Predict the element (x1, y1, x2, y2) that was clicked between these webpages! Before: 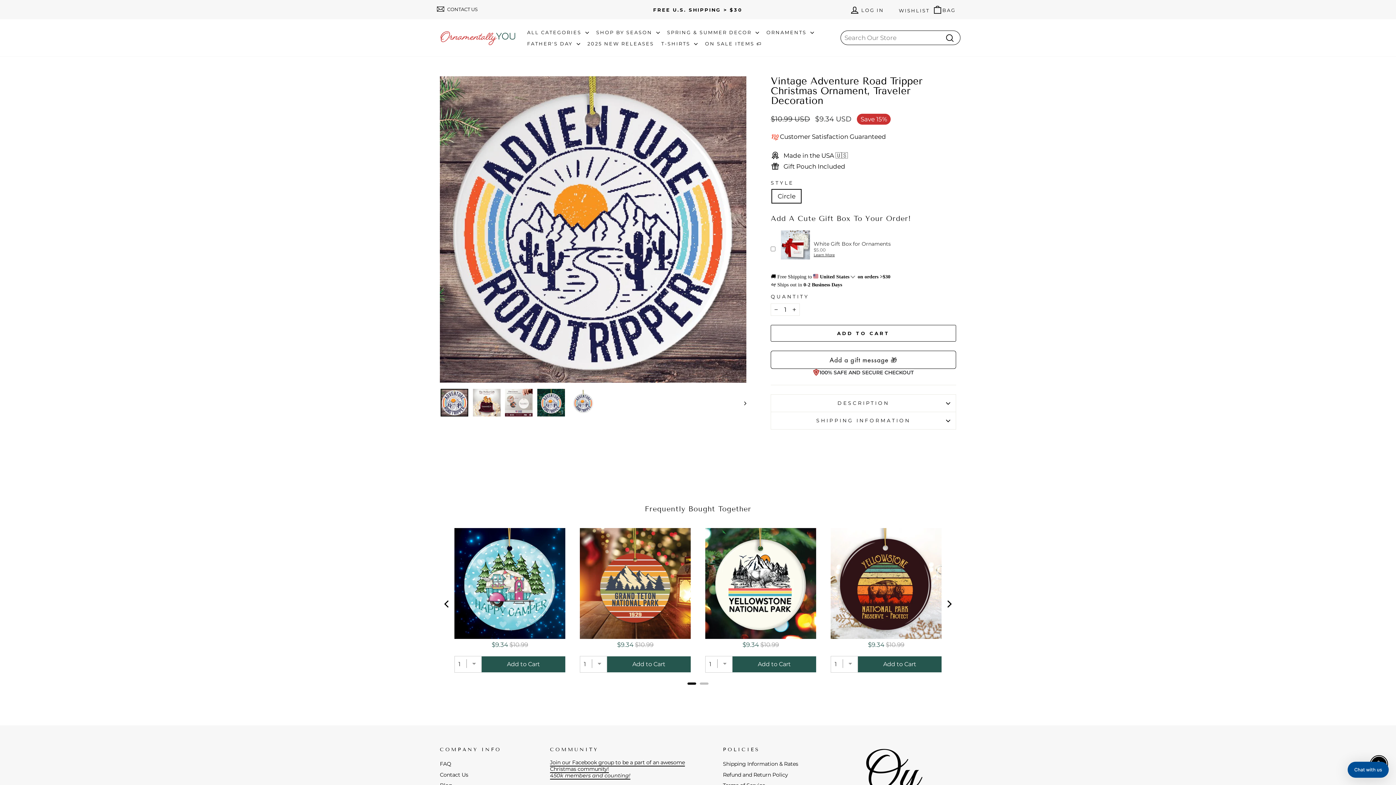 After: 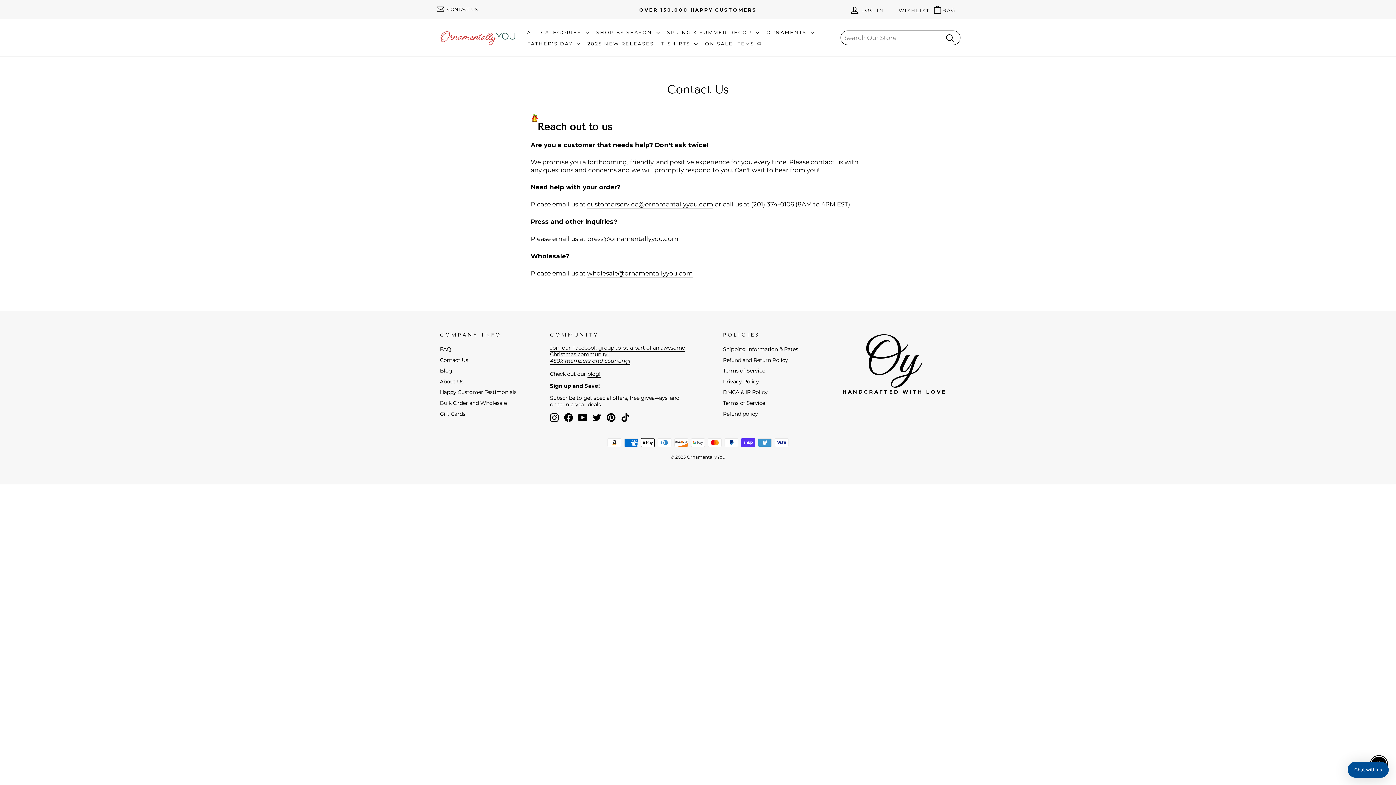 Action: label:  CONTACT US bbox: (436, 6, 478, 13)